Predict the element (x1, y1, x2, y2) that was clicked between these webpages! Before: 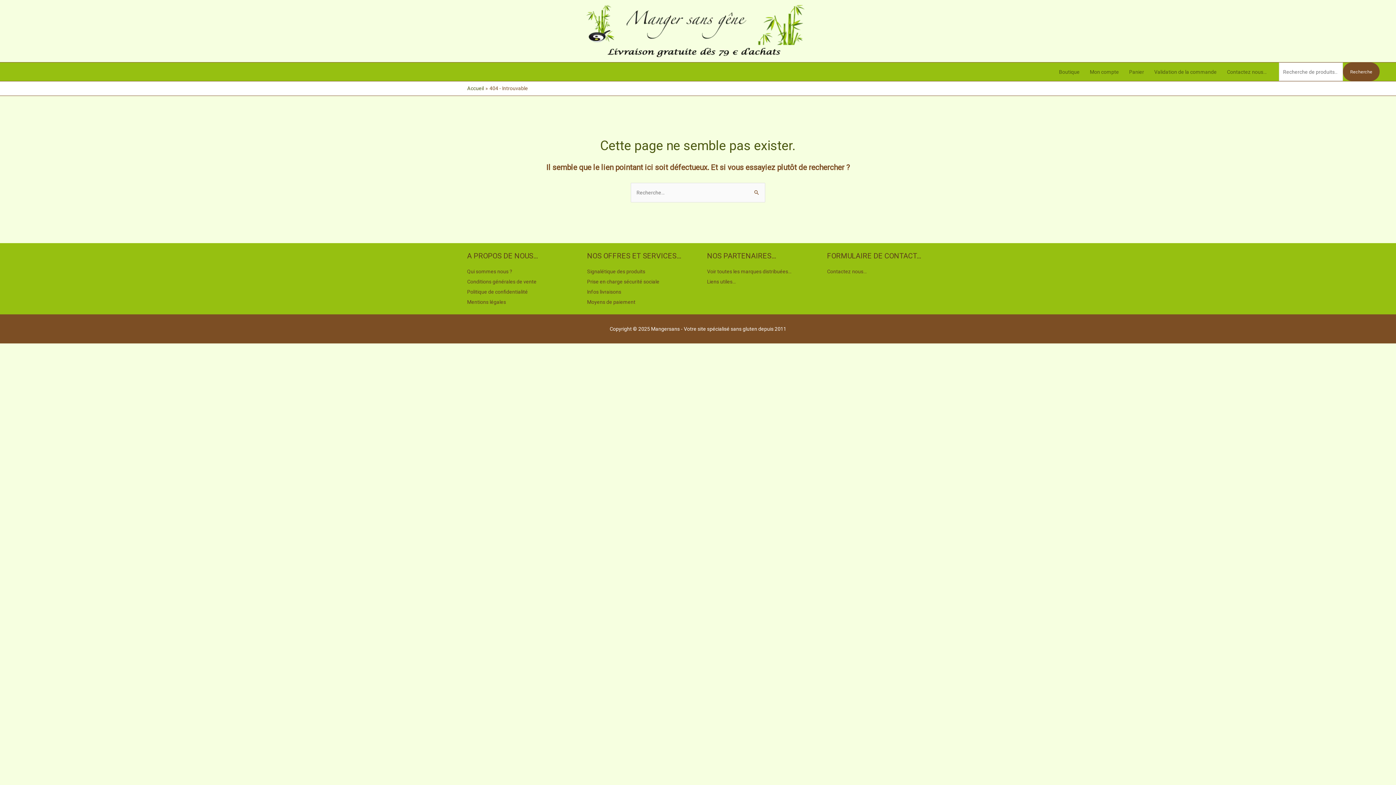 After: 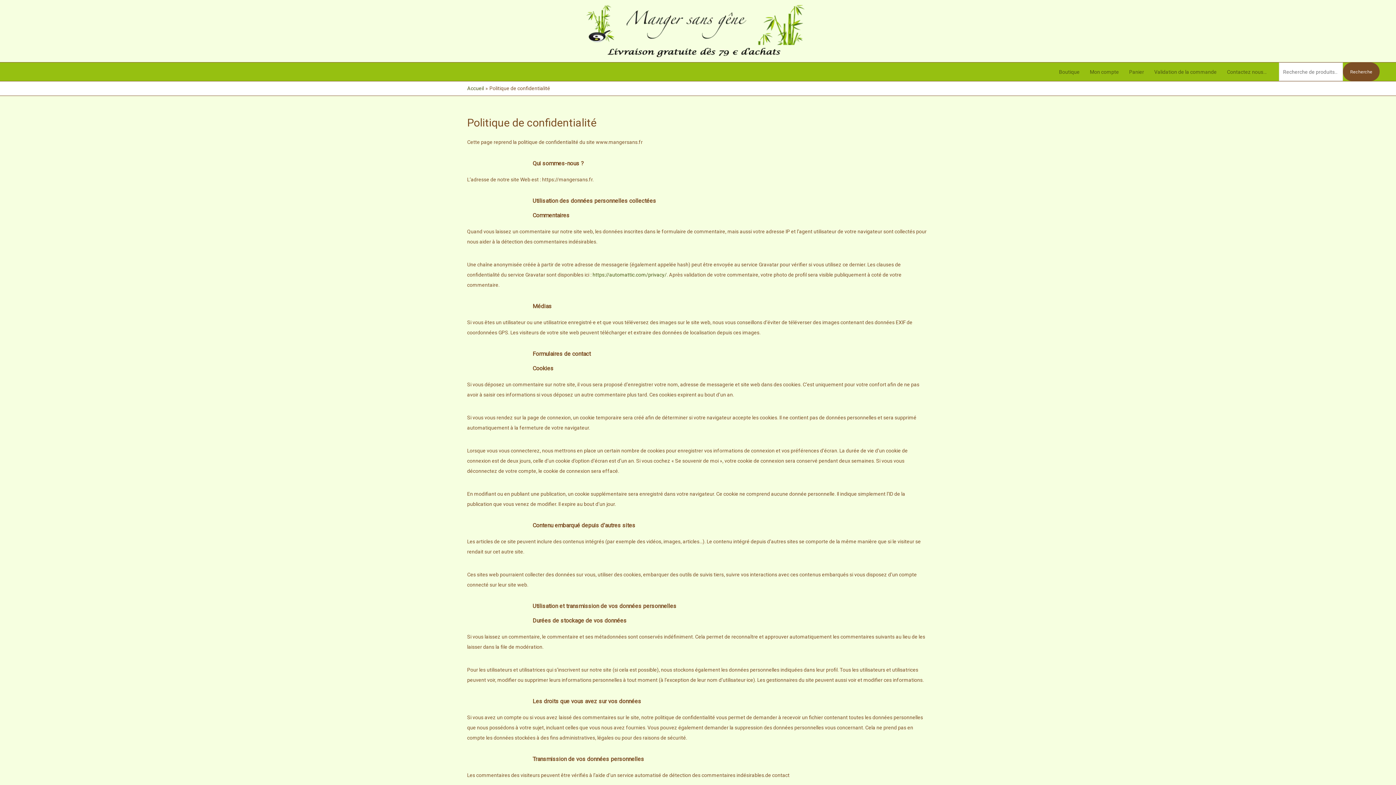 Action: bbox: (467, 289, 528, 294) label: Politique de confidentialité